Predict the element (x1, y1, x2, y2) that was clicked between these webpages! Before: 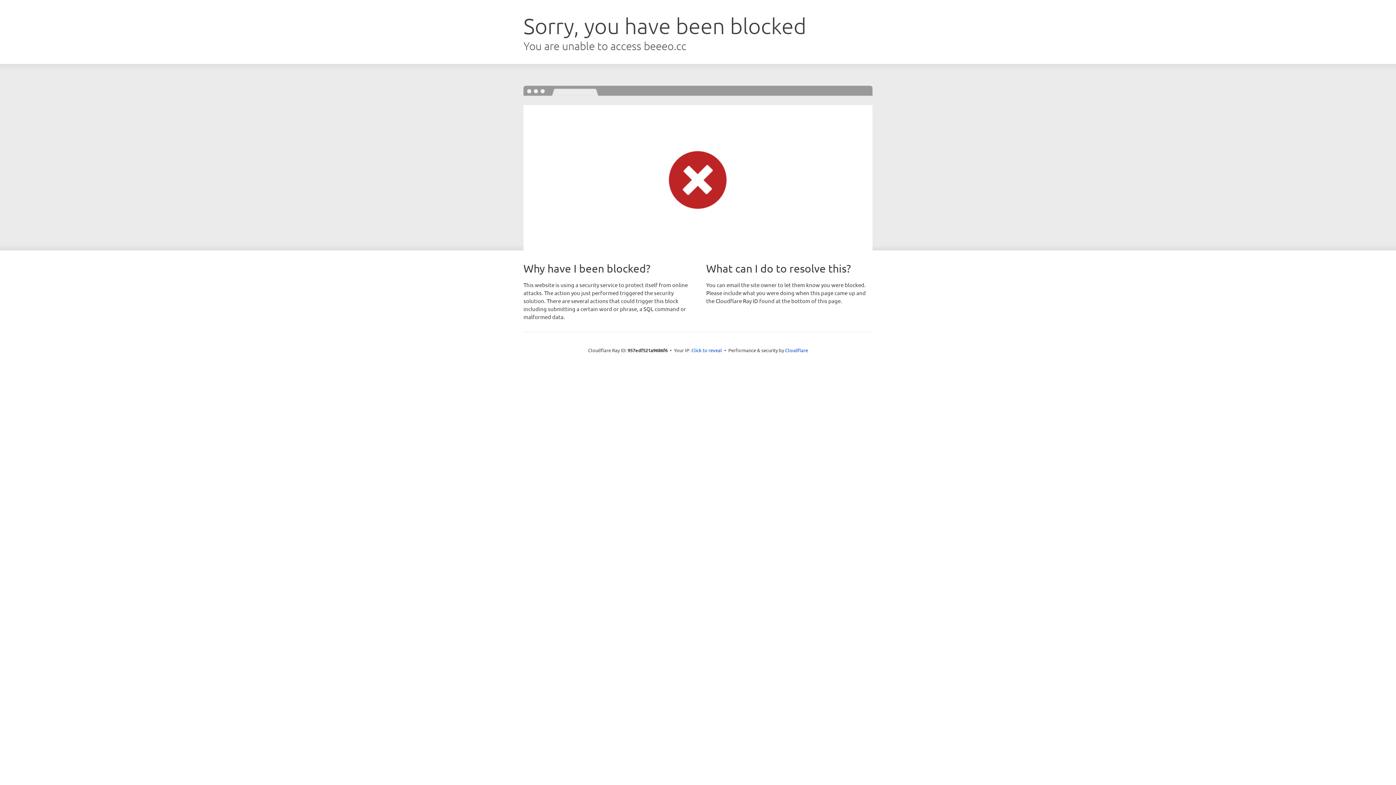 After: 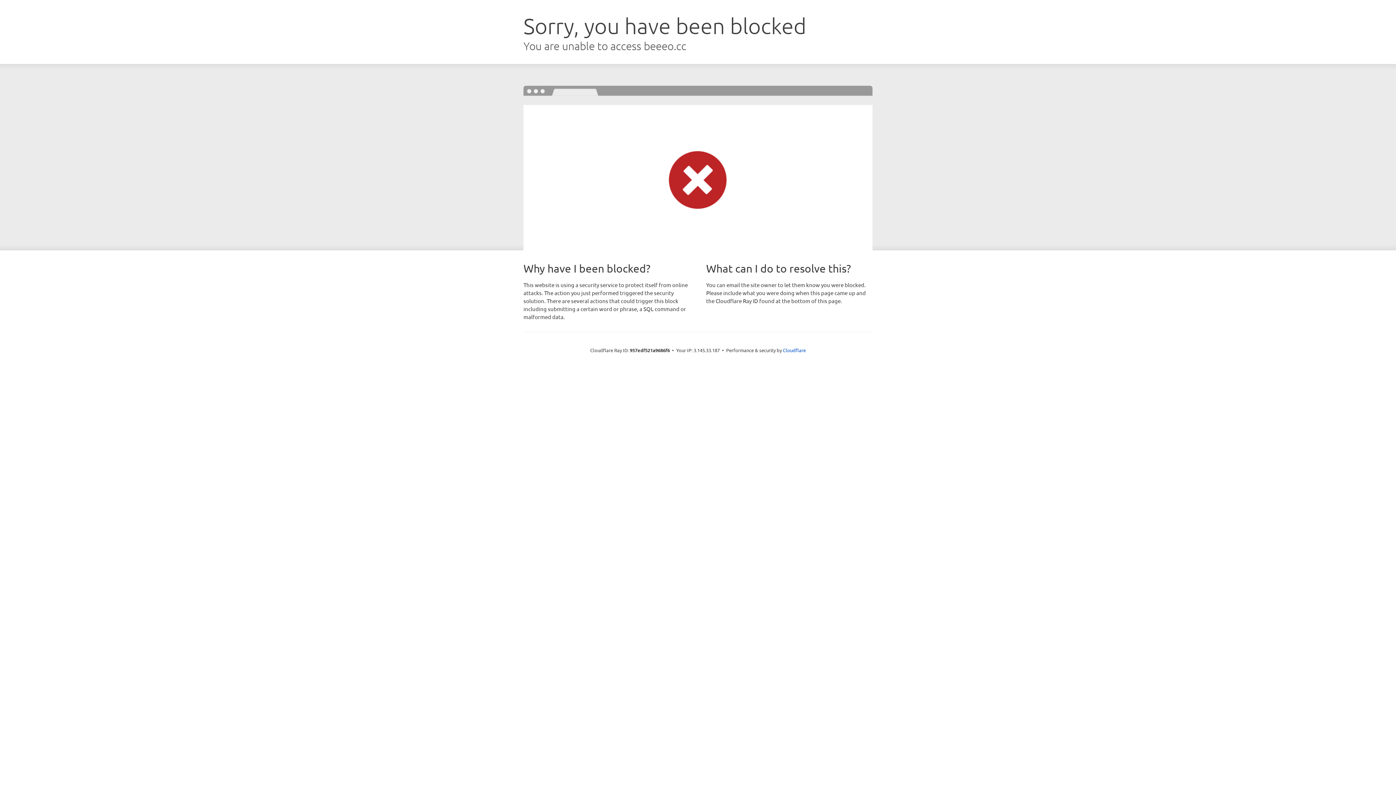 Action: label: Click to reveal bbox: (691, 346, 722, 353)